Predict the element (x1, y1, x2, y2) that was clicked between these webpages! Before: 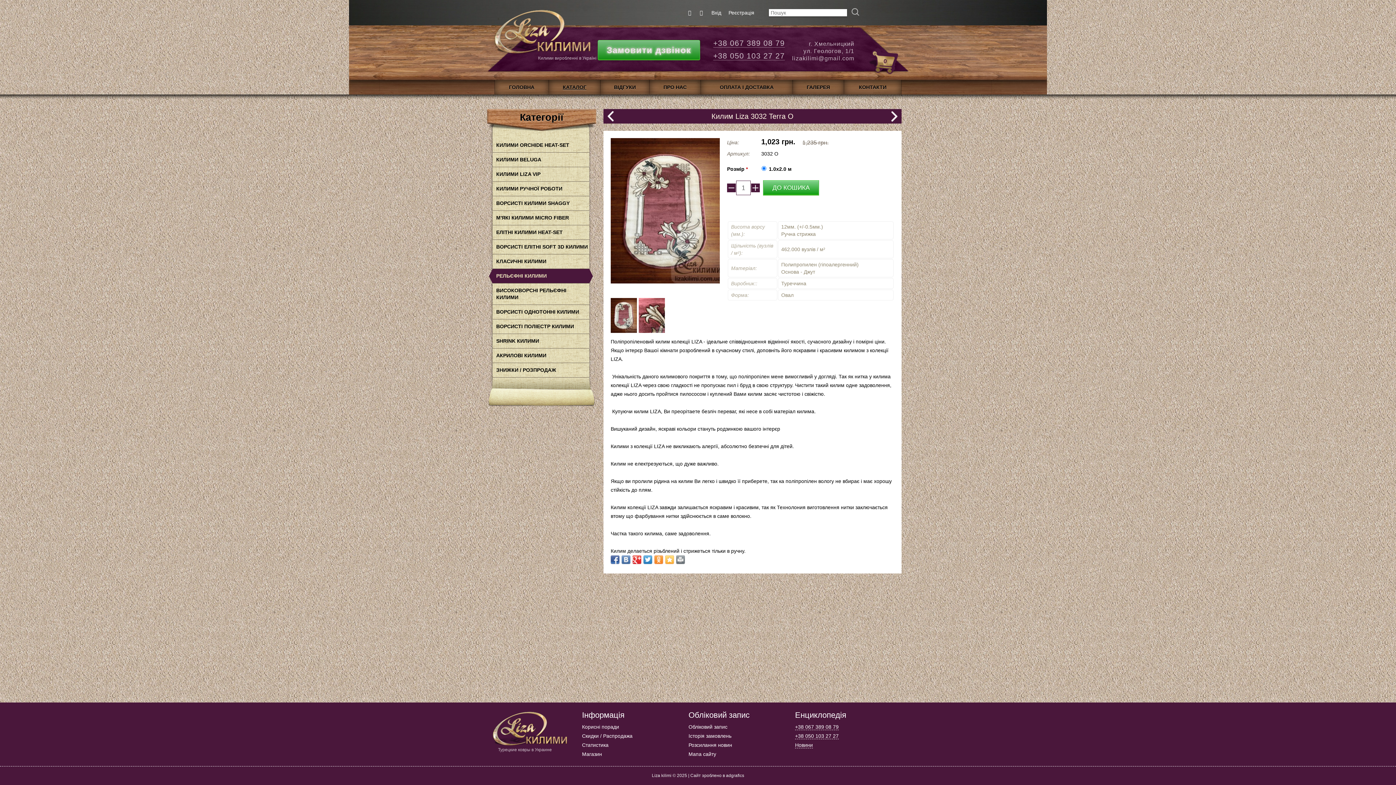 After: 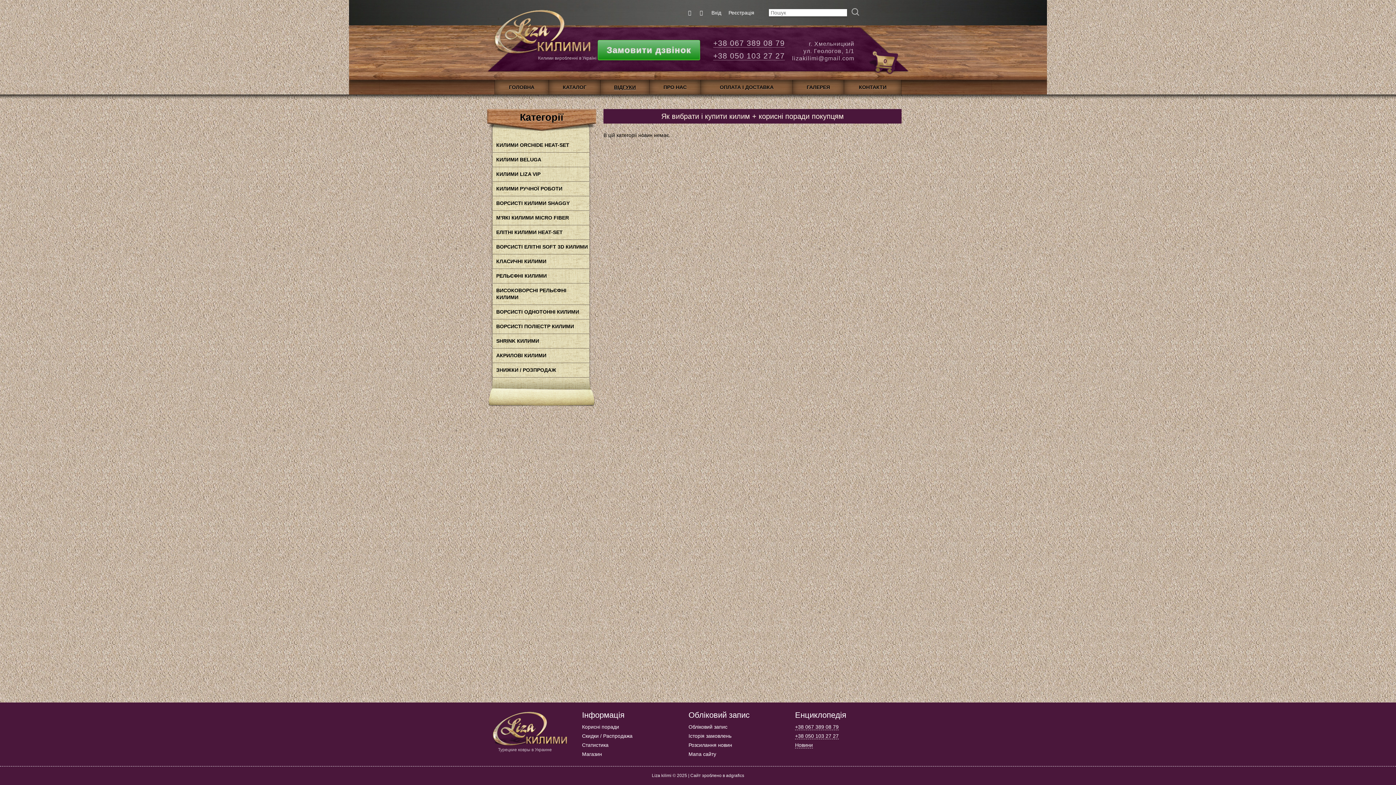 Action: label: Магазин bbox: (582, 751, 602, 757)